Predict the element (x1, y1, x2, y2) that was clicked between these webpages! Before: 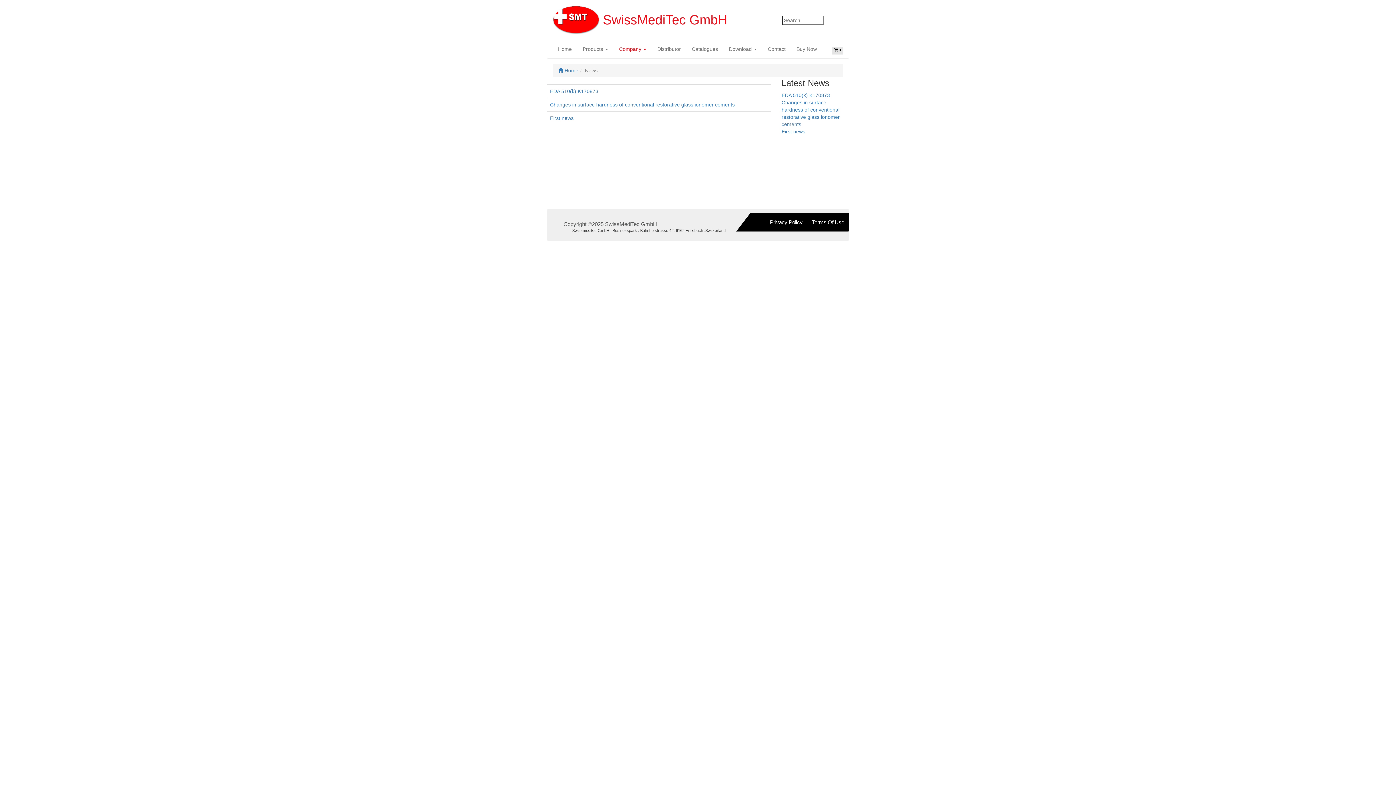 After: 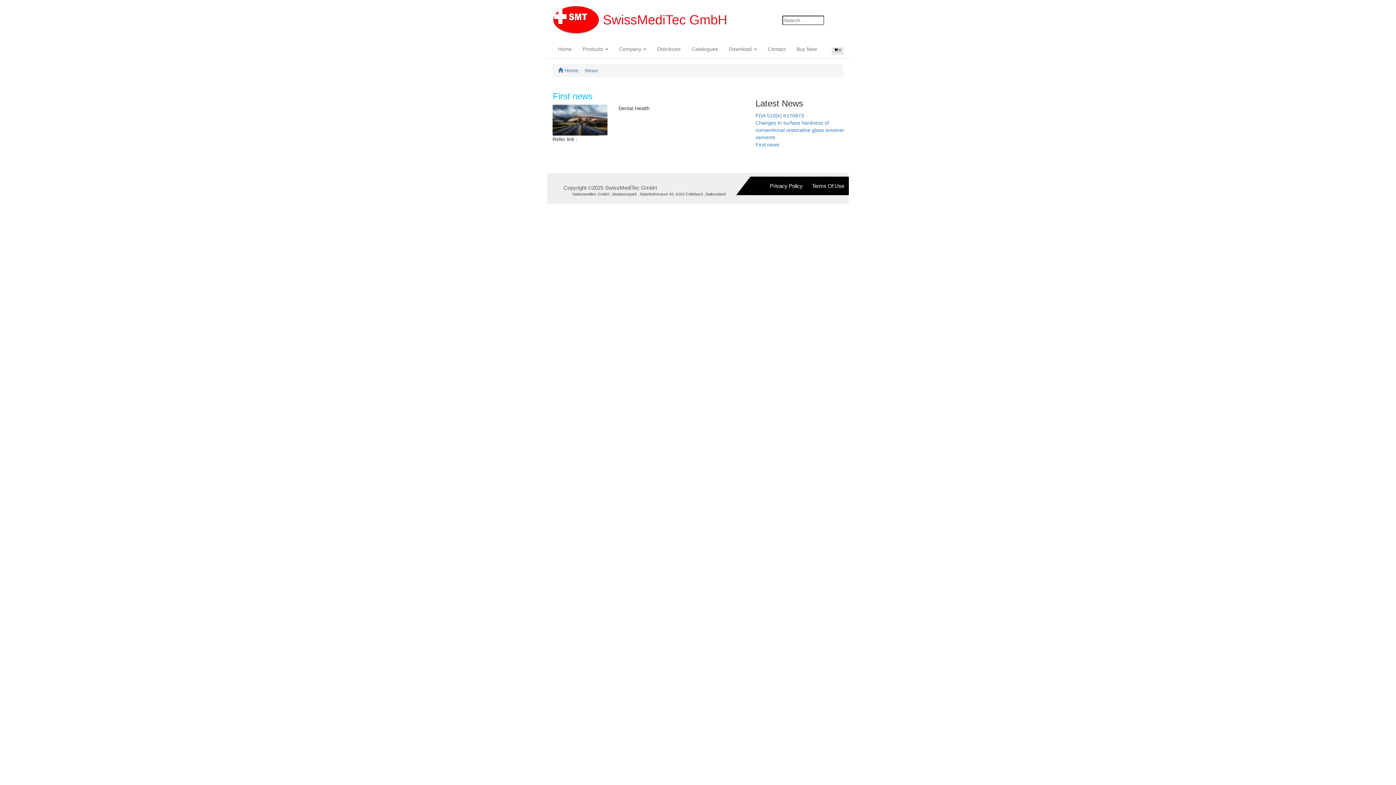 Action: bbox: (781, 128, 805, 134) label: First news